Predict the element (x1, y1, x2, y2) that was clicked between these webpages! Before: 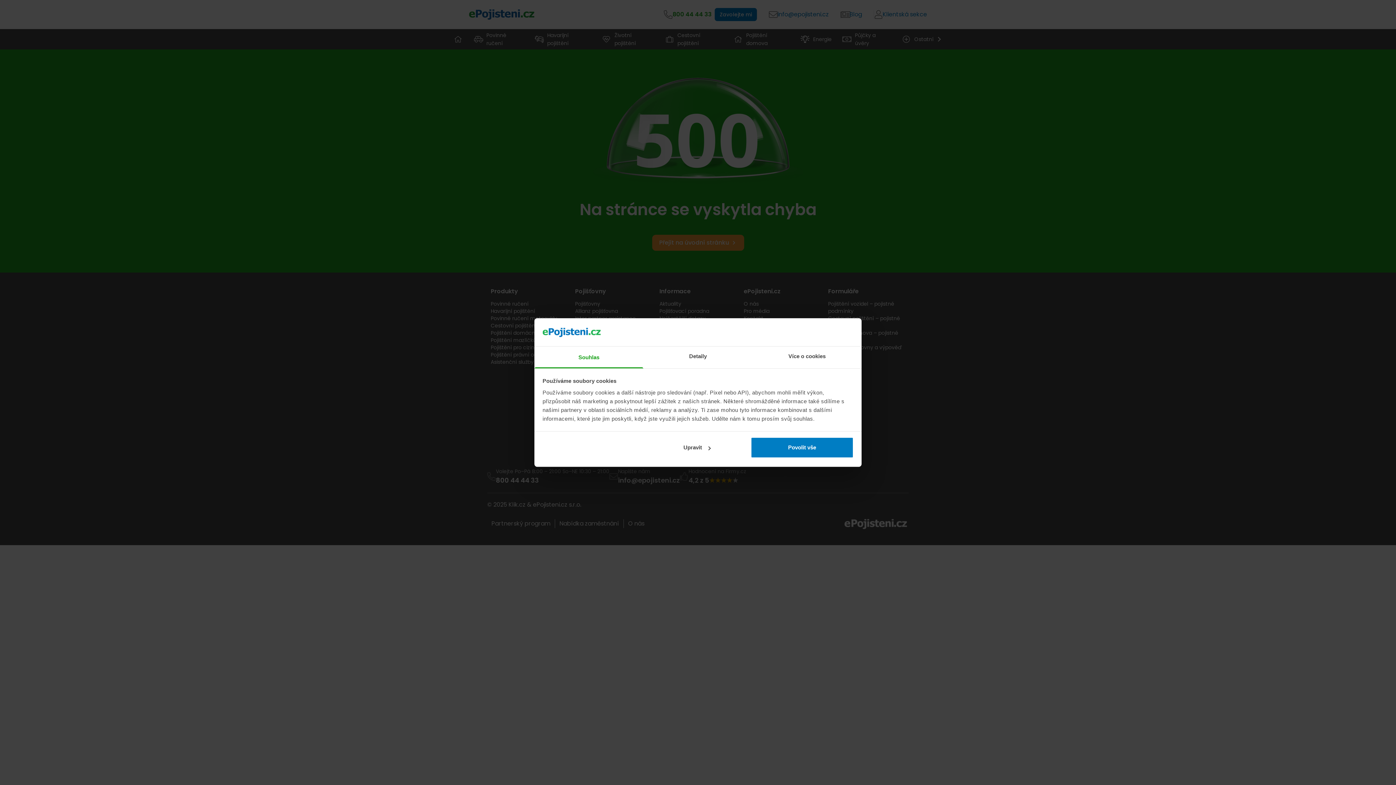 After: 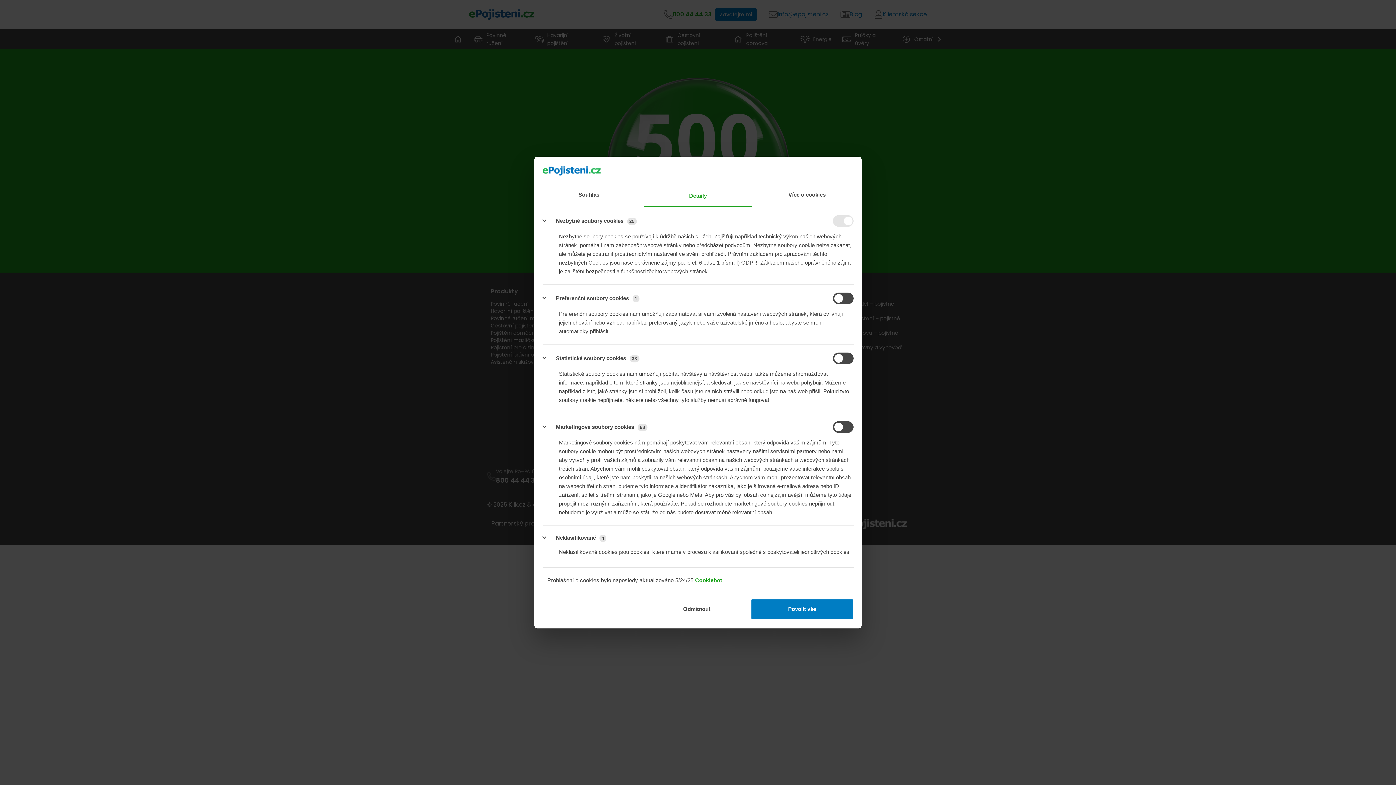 Action: label: Detaily bbox: (643, 346, 752, 368)